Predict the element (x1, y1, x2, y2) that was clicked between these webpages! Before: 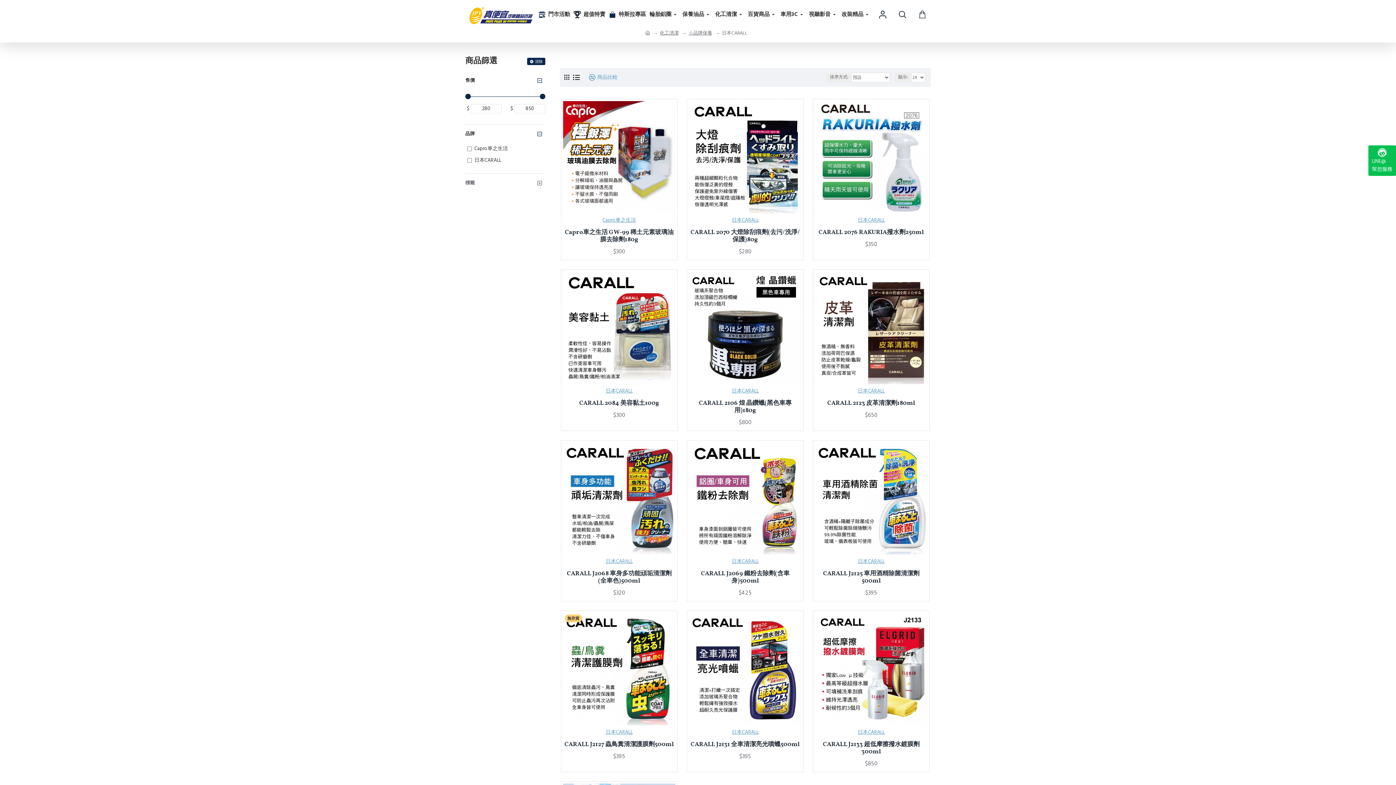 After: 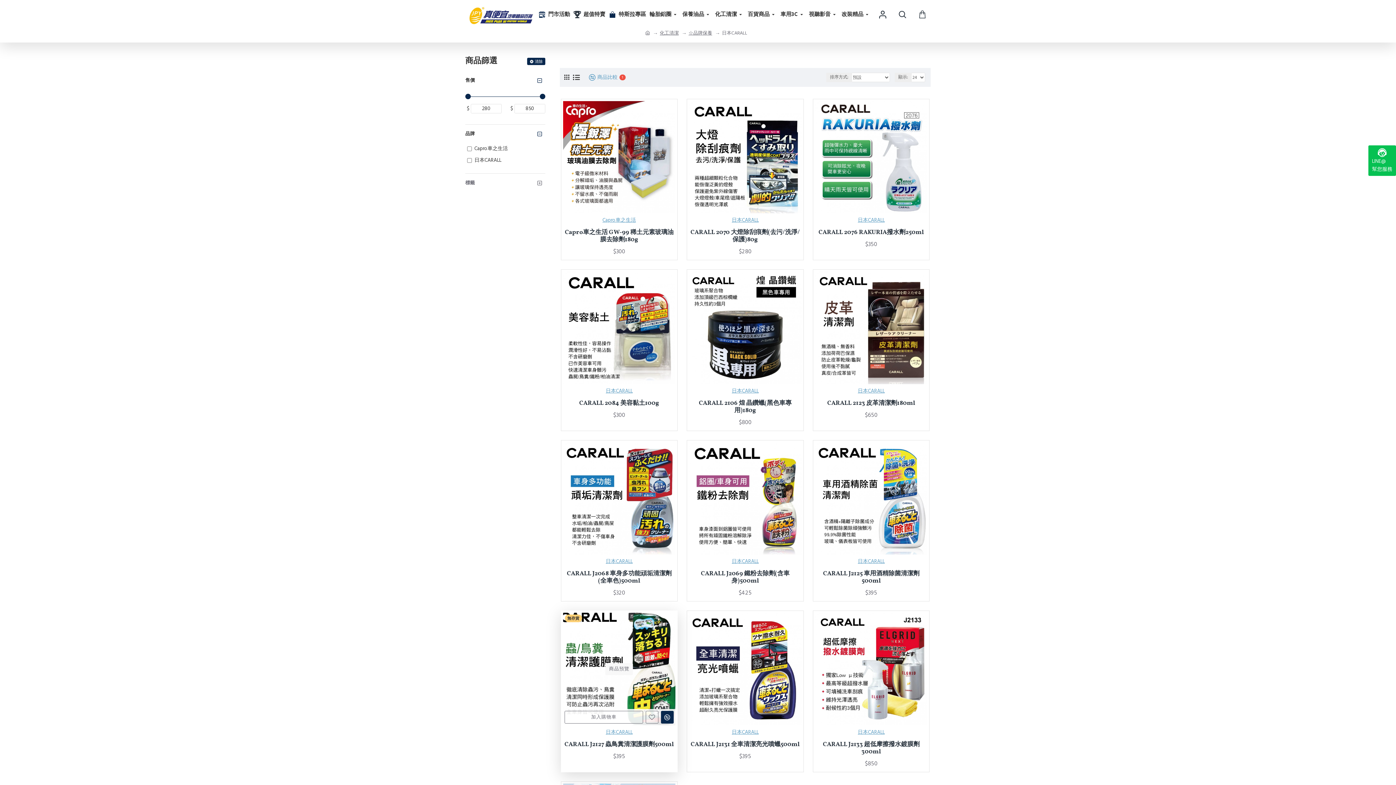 Action: bbox: (661, 716, 673, 729)